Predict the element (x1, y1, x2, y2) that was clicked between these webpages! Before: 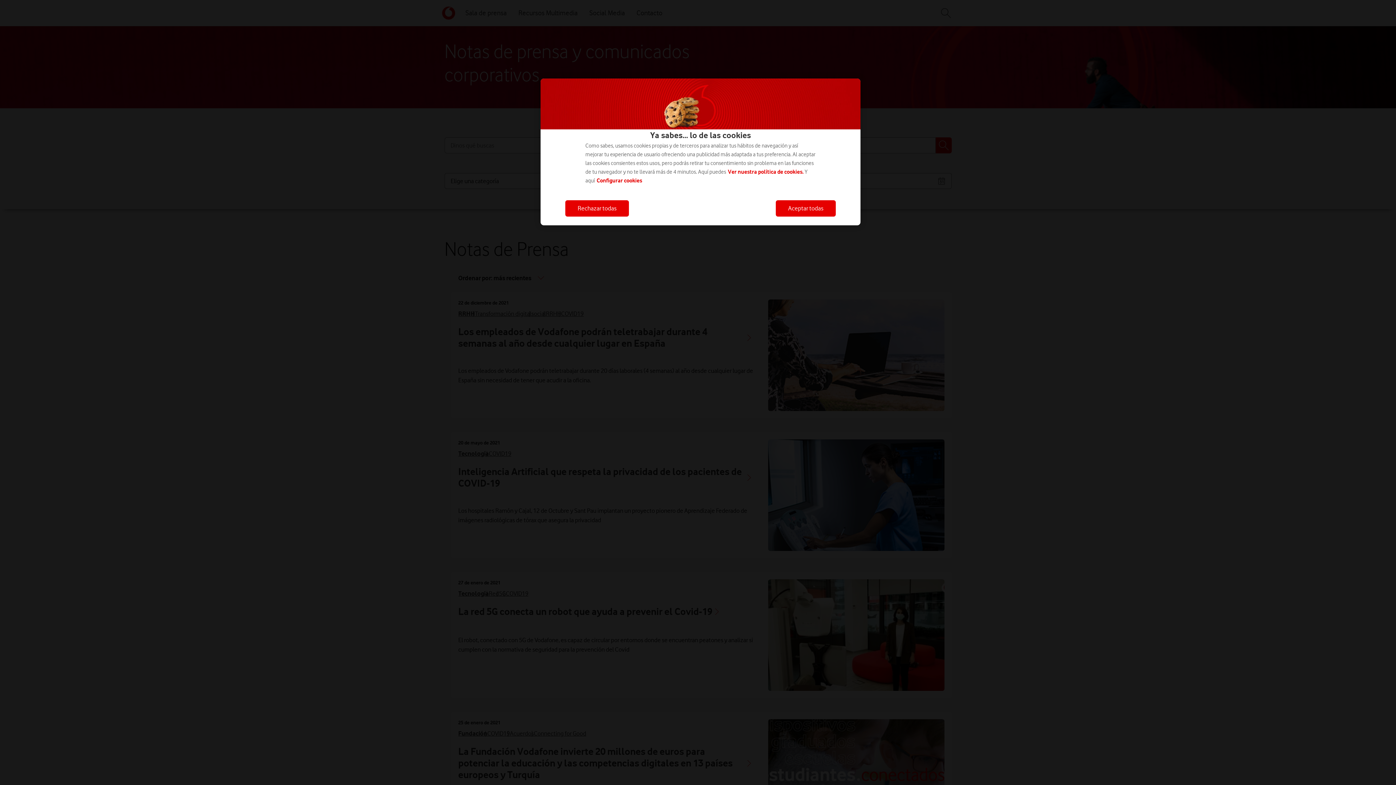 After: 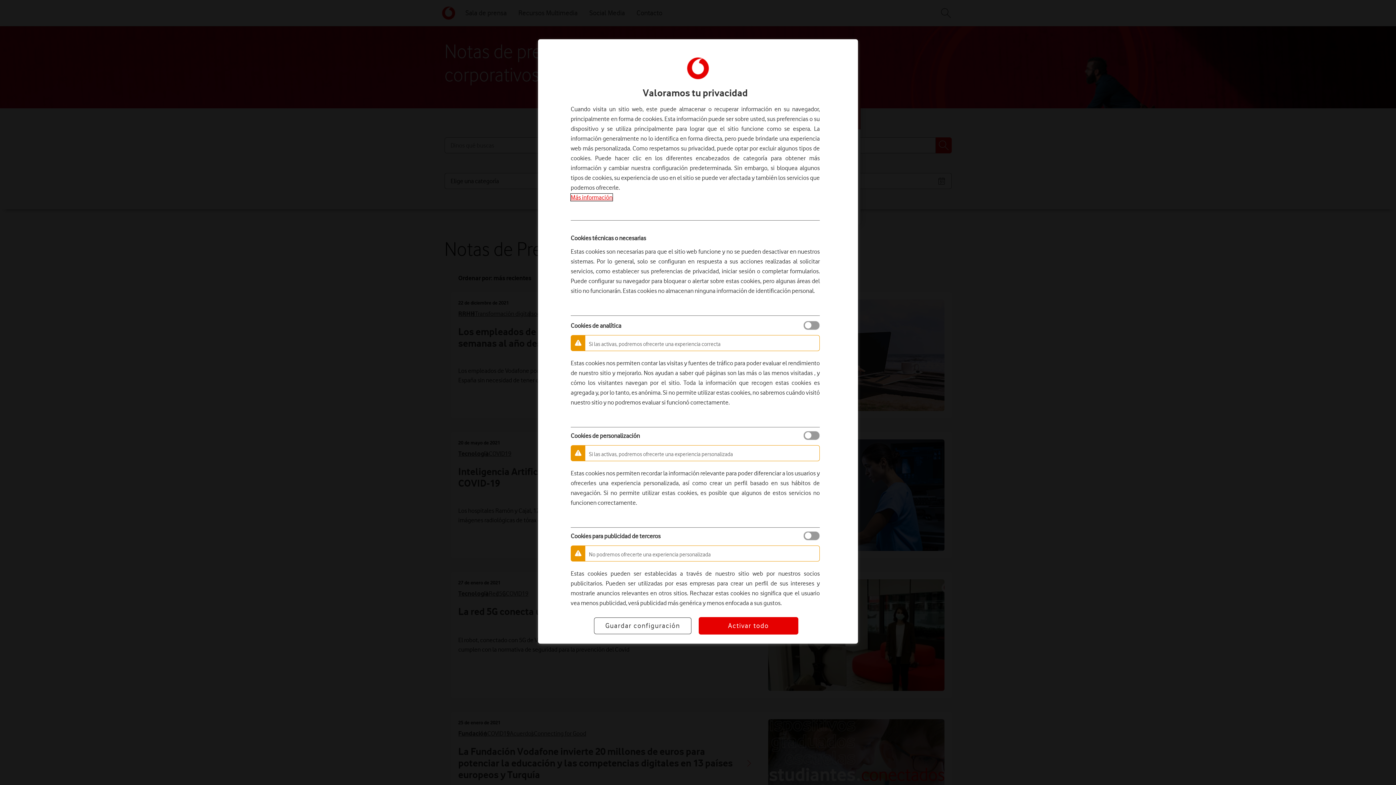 Action: bbox: (596, 177, 642, 184) label: Configurar cookies